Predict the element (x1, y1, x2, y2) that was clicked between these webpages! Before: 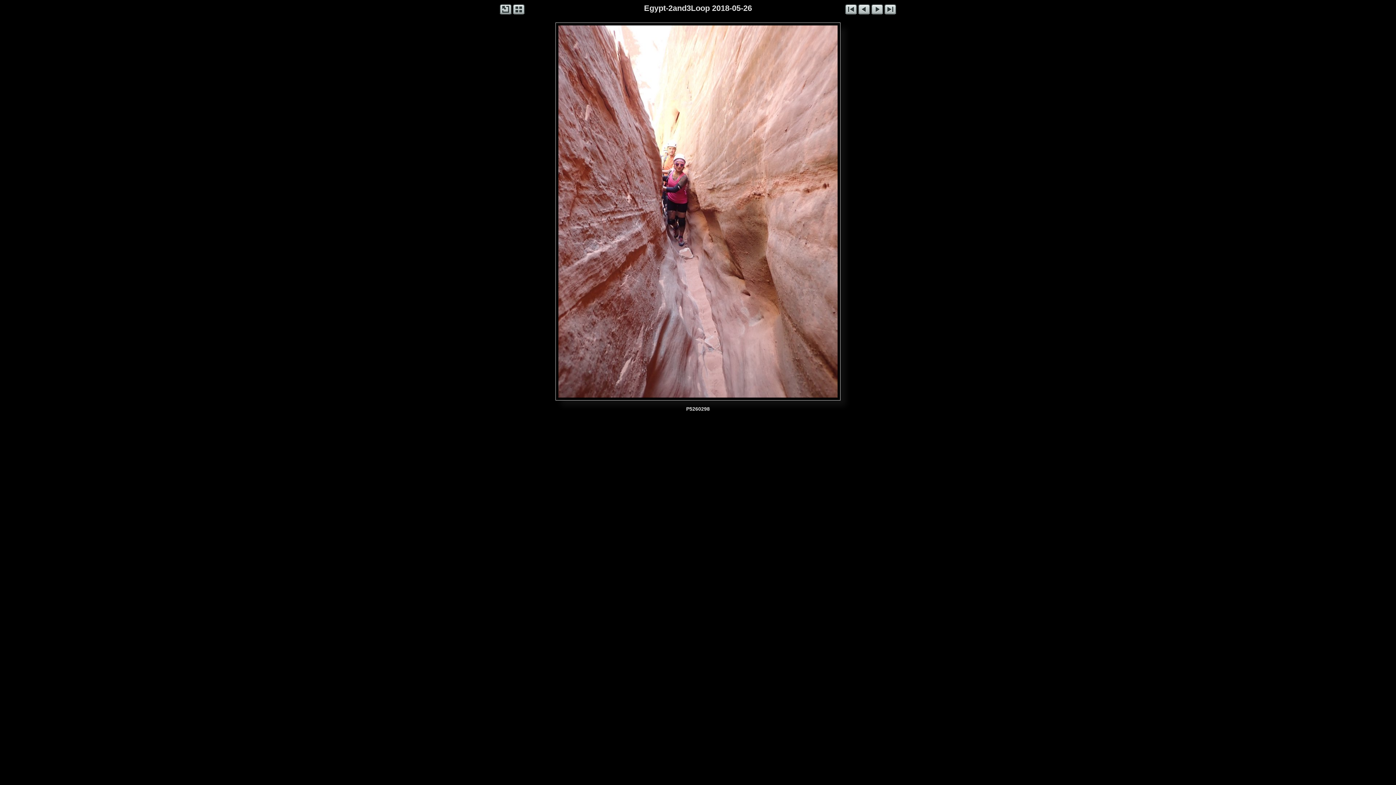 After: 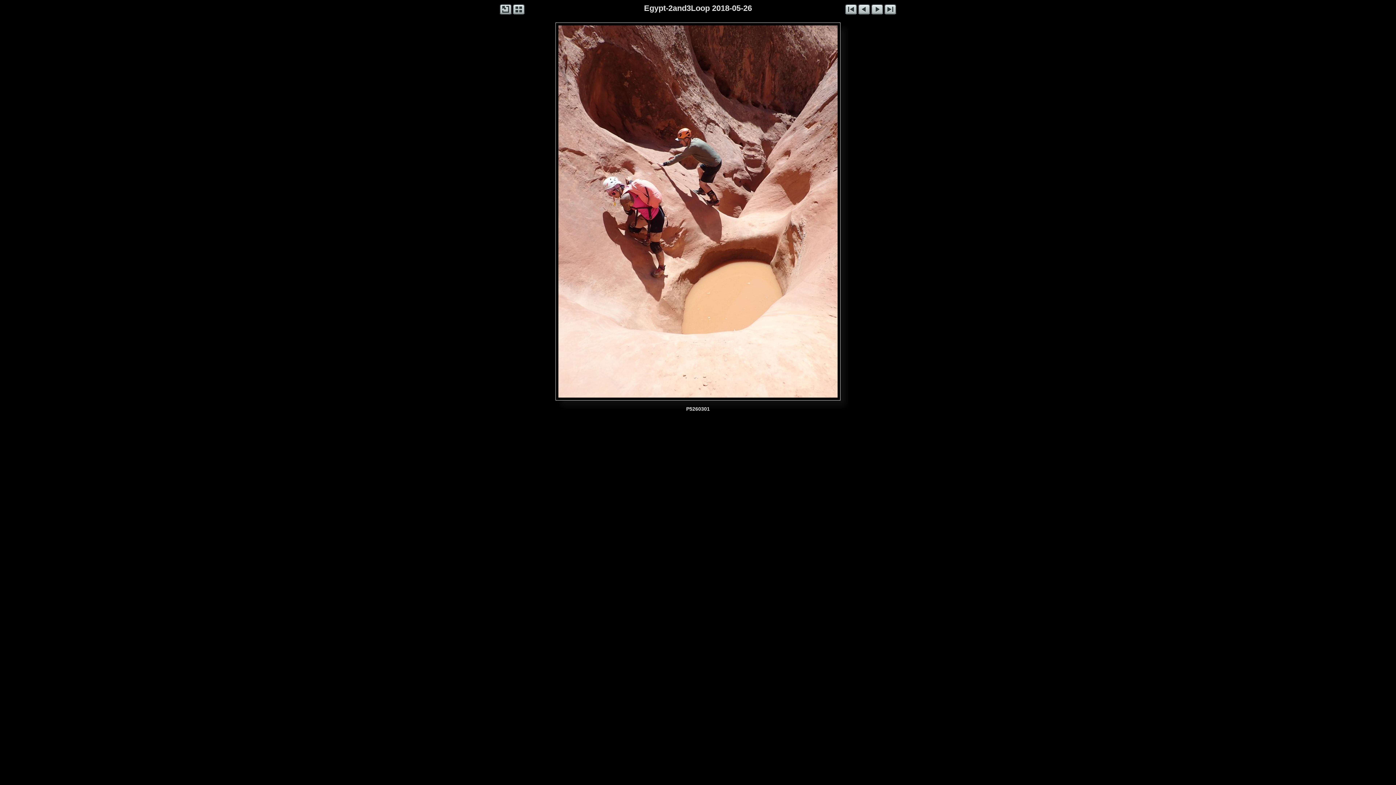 Action: bbox: (670, 25, 837, 397)